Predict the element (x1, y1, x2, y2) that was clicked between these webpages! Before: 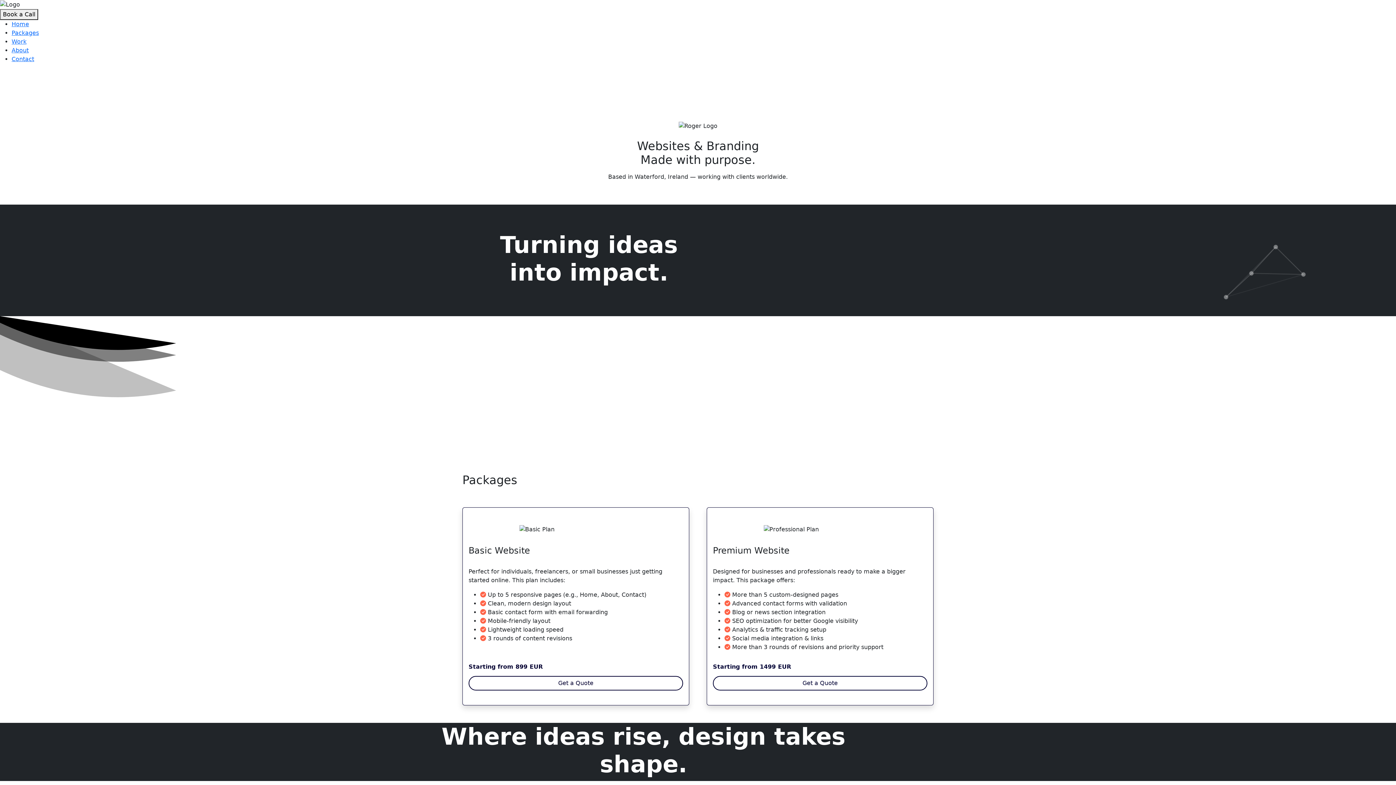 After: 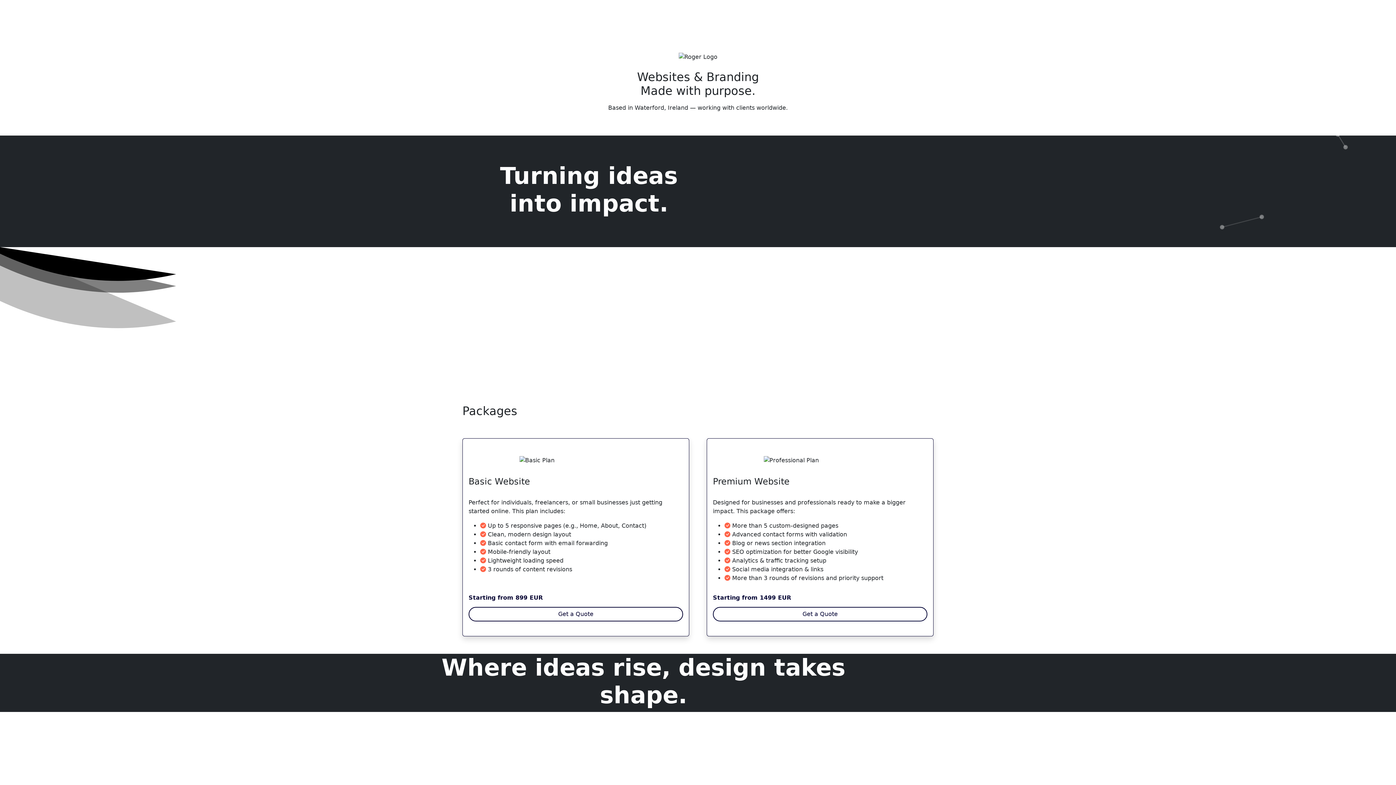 Action: bbox: (11, 20, 29, 27) label: Home